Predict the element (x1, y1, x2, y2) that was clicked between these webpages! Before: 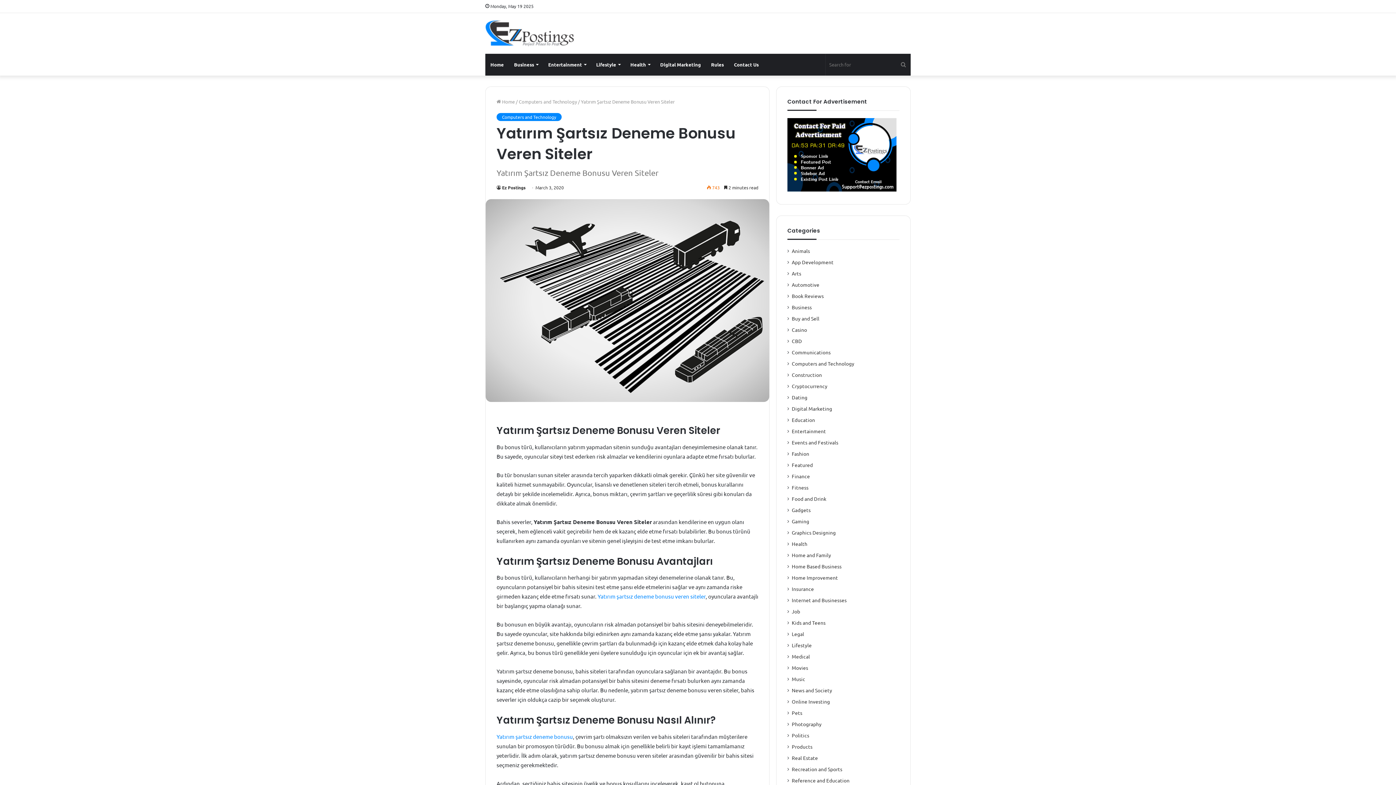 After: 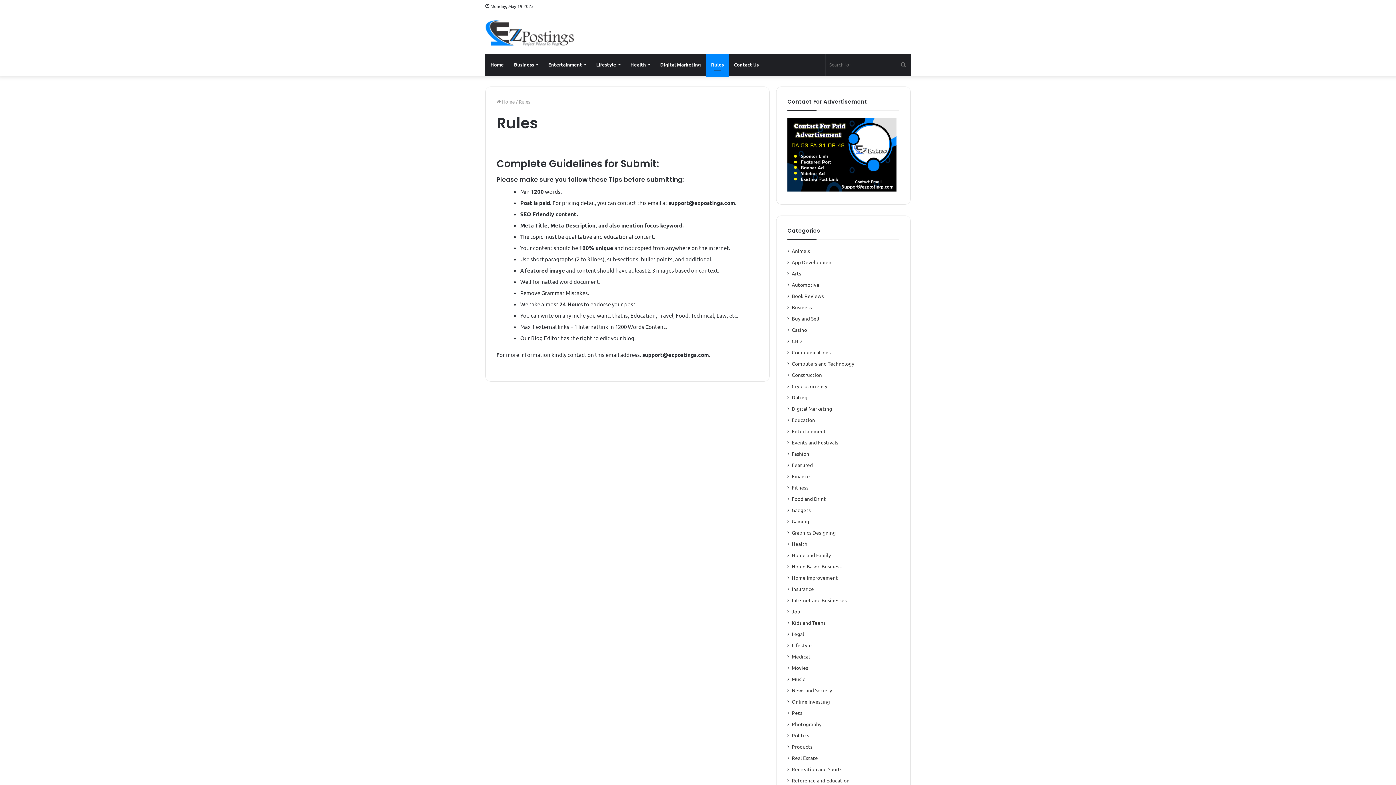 Action: bbox: (706, 53, 729, 75) label: Rules